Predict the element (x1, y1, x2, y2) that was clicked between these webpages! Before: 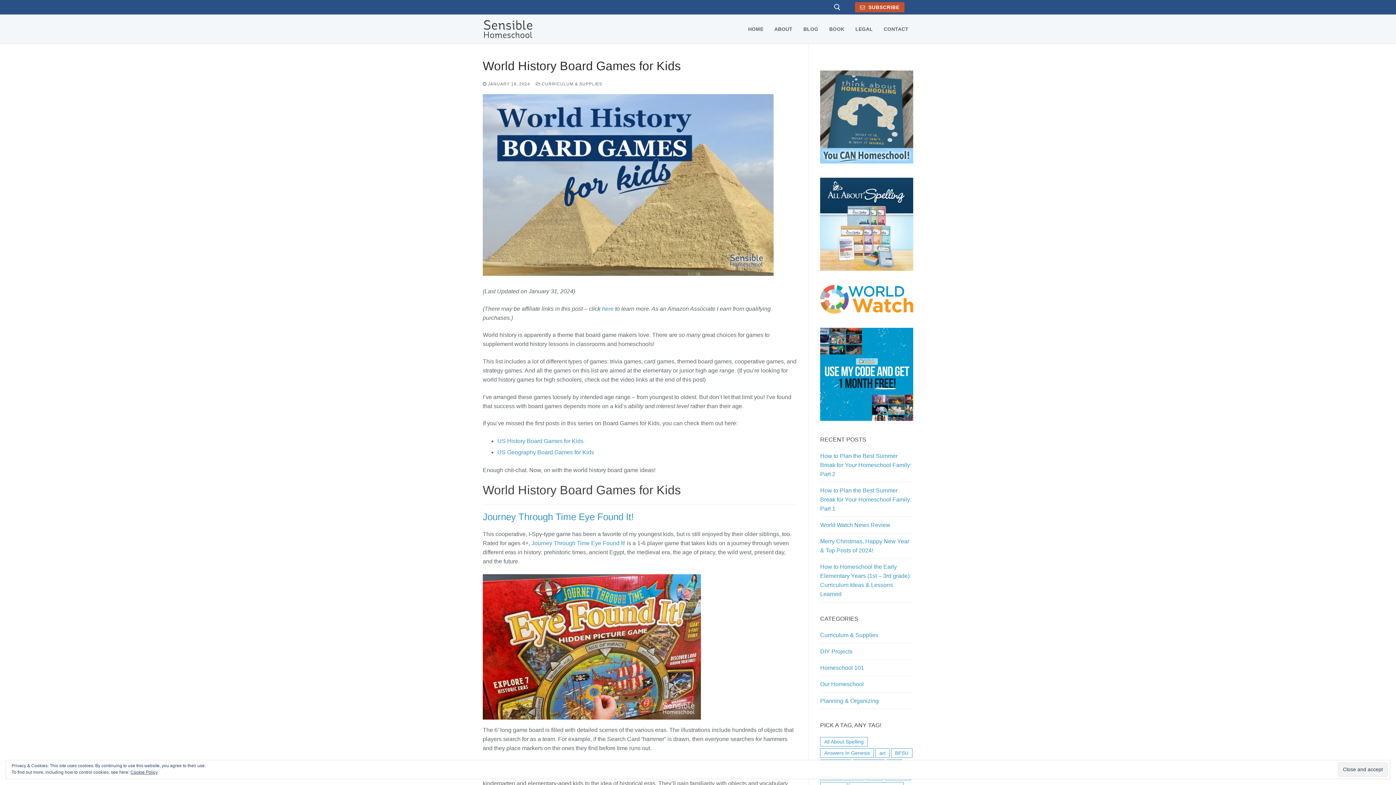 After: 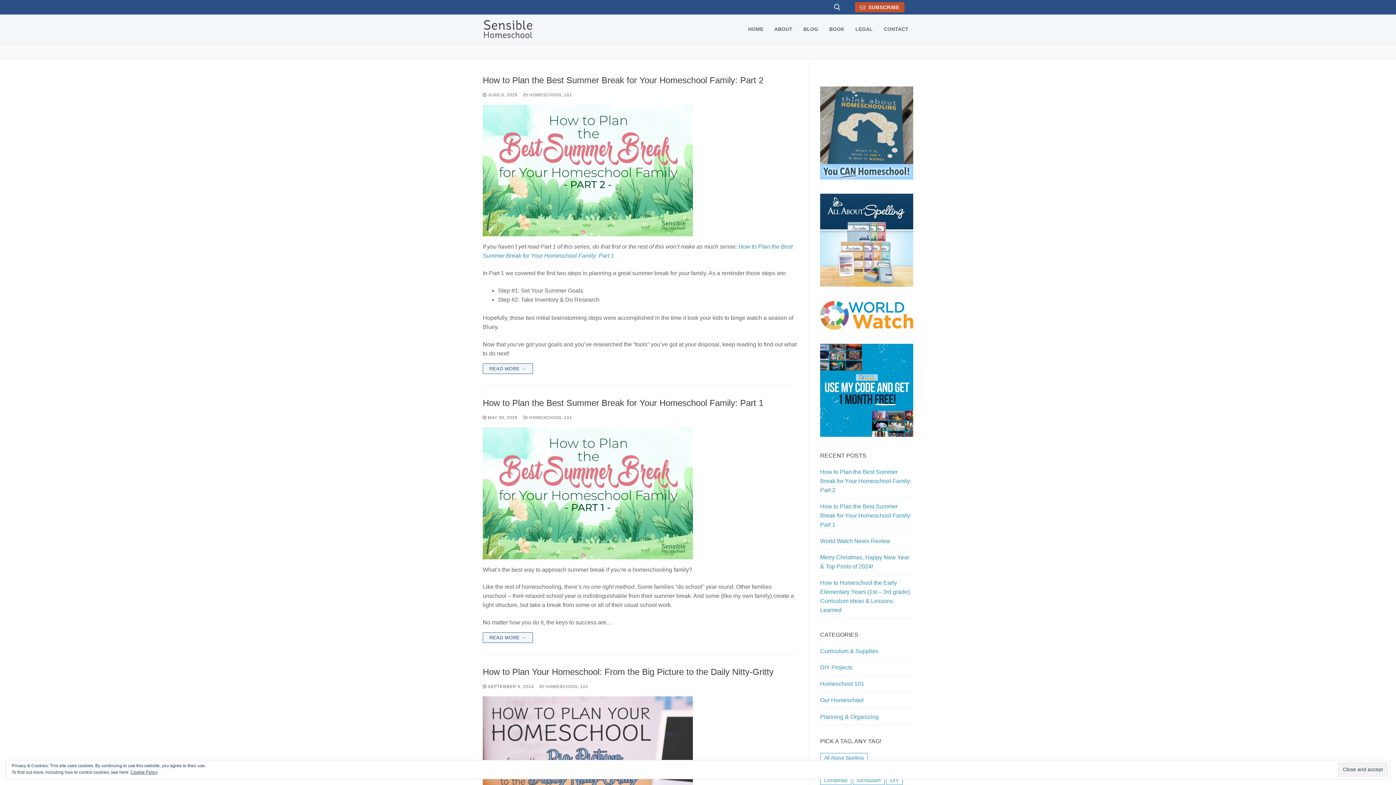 Action: bbox: (820, 696, 913, 709) label: Planning & Organizing